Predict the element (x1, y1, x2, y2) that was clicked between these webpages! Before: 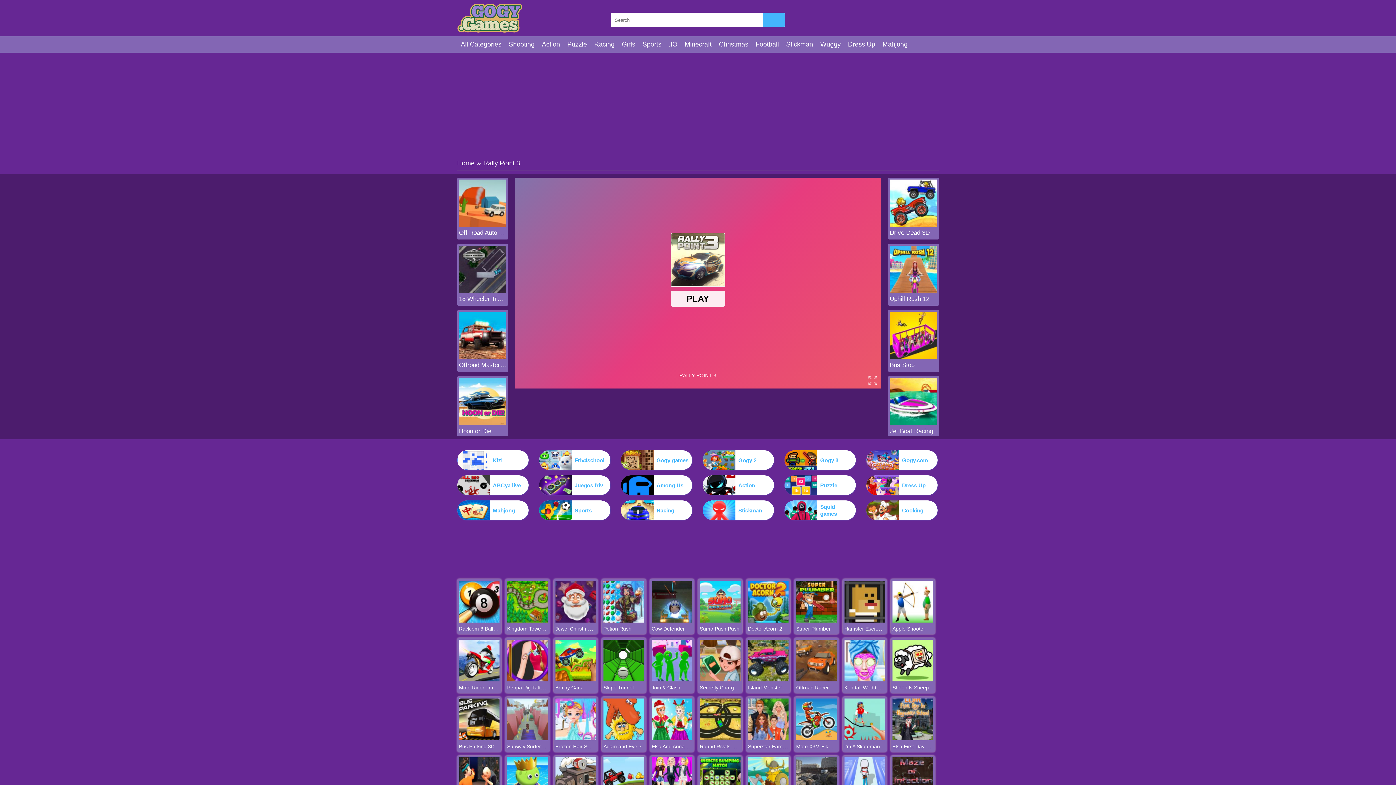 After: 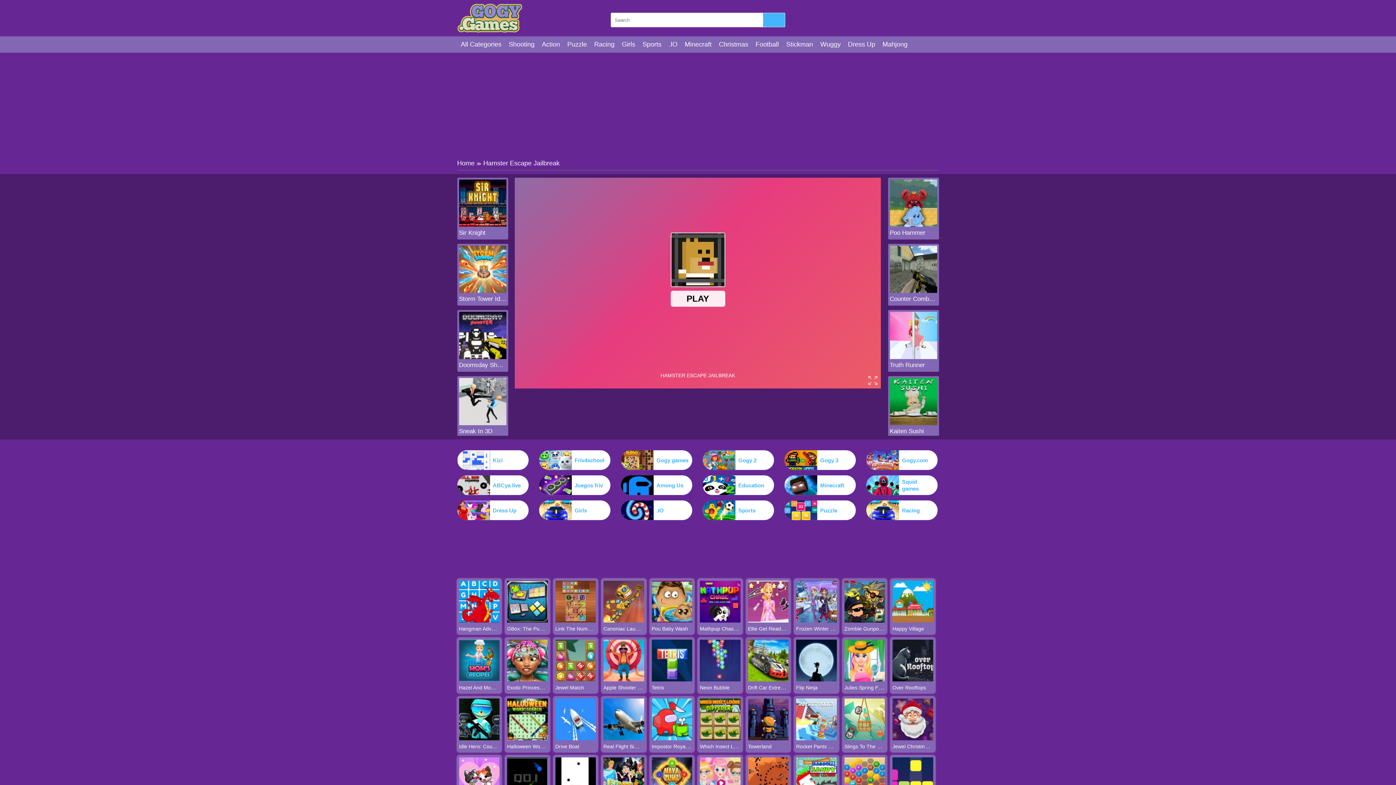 Action: label: Hamster Escape Jailbreak bbox: (844, 625, 904, 632)